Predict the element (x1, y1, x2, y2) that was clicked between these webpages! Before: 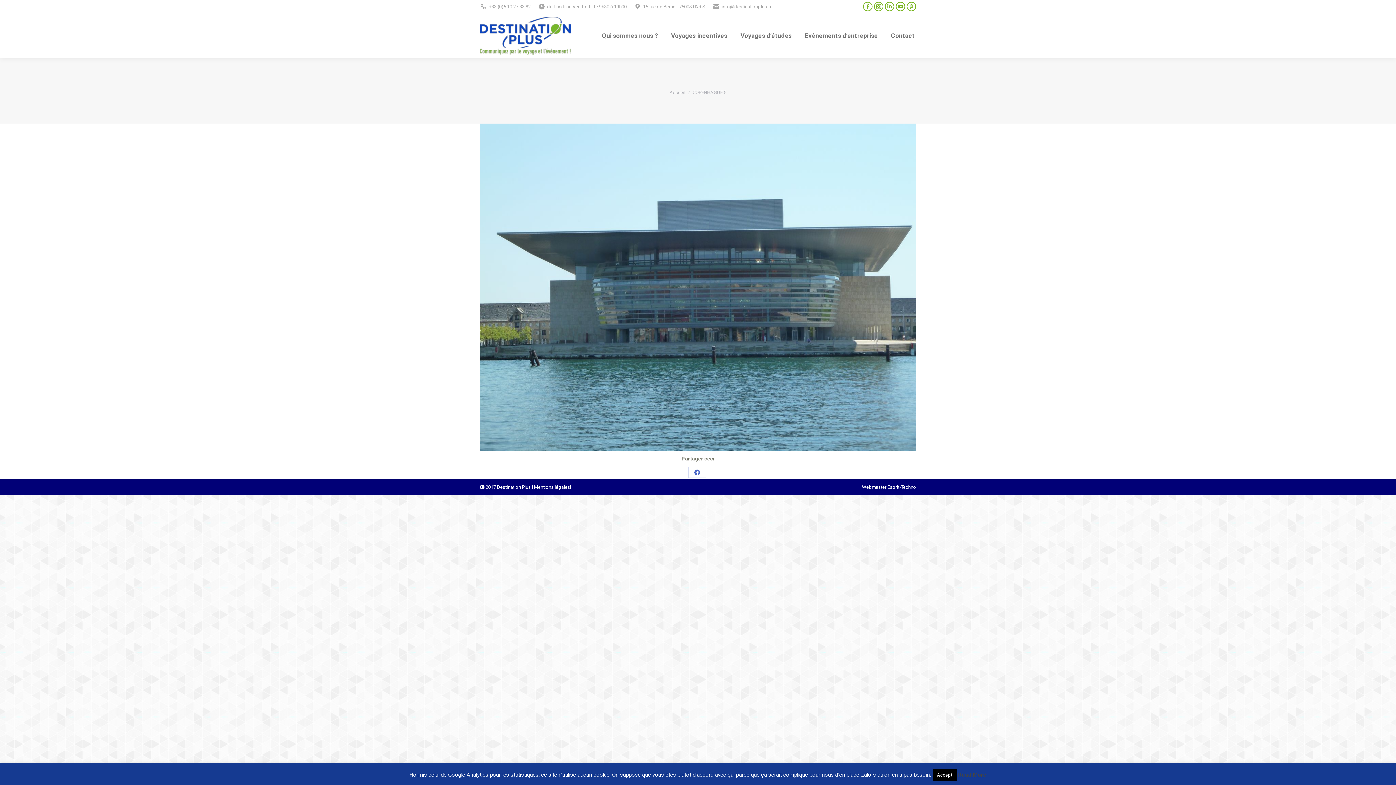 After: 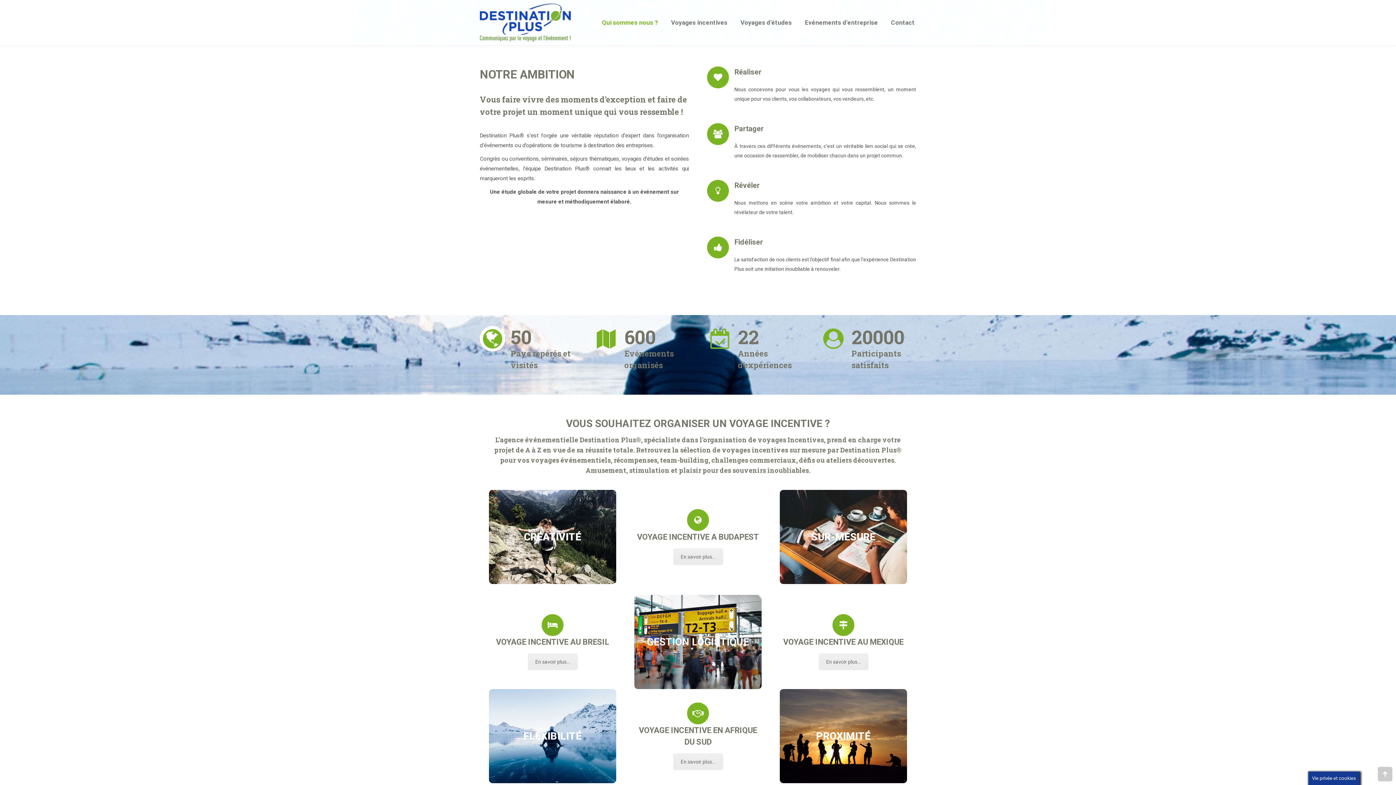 Action: label: Qui sommes nous ? bbox: (600, 30, 659, 40)